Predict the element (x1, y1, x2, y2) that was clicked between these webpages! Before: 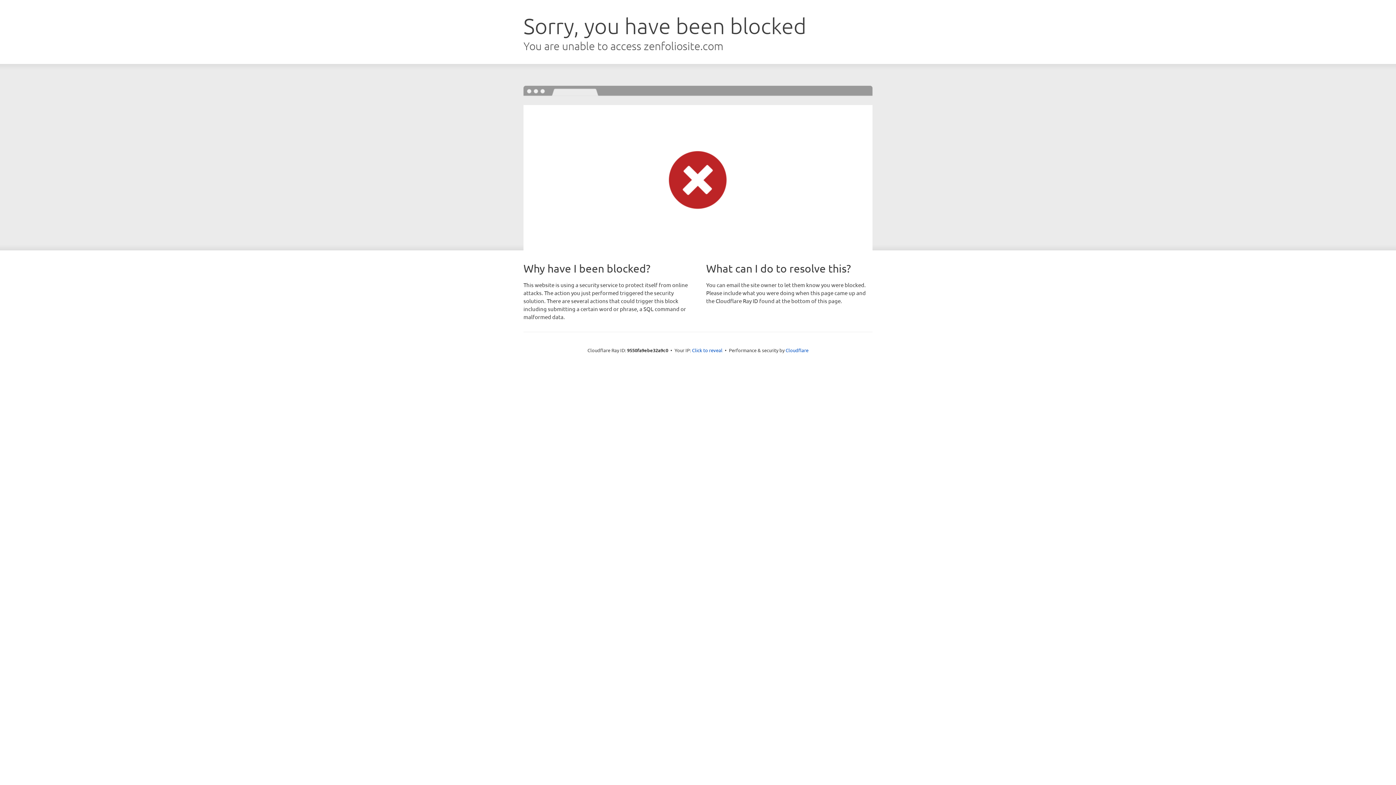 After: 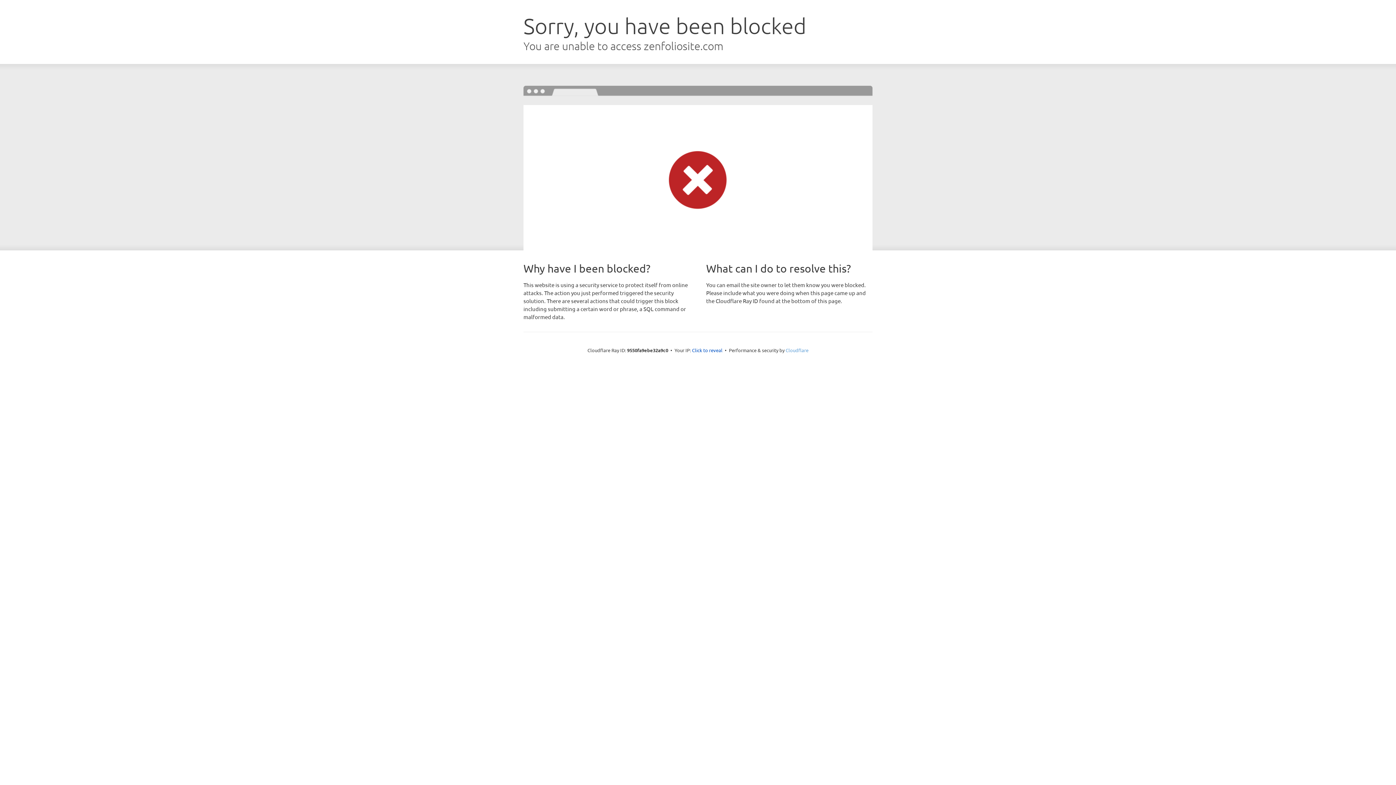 Action: label: Cloudflare bbox: (785, 347, 808, 353)